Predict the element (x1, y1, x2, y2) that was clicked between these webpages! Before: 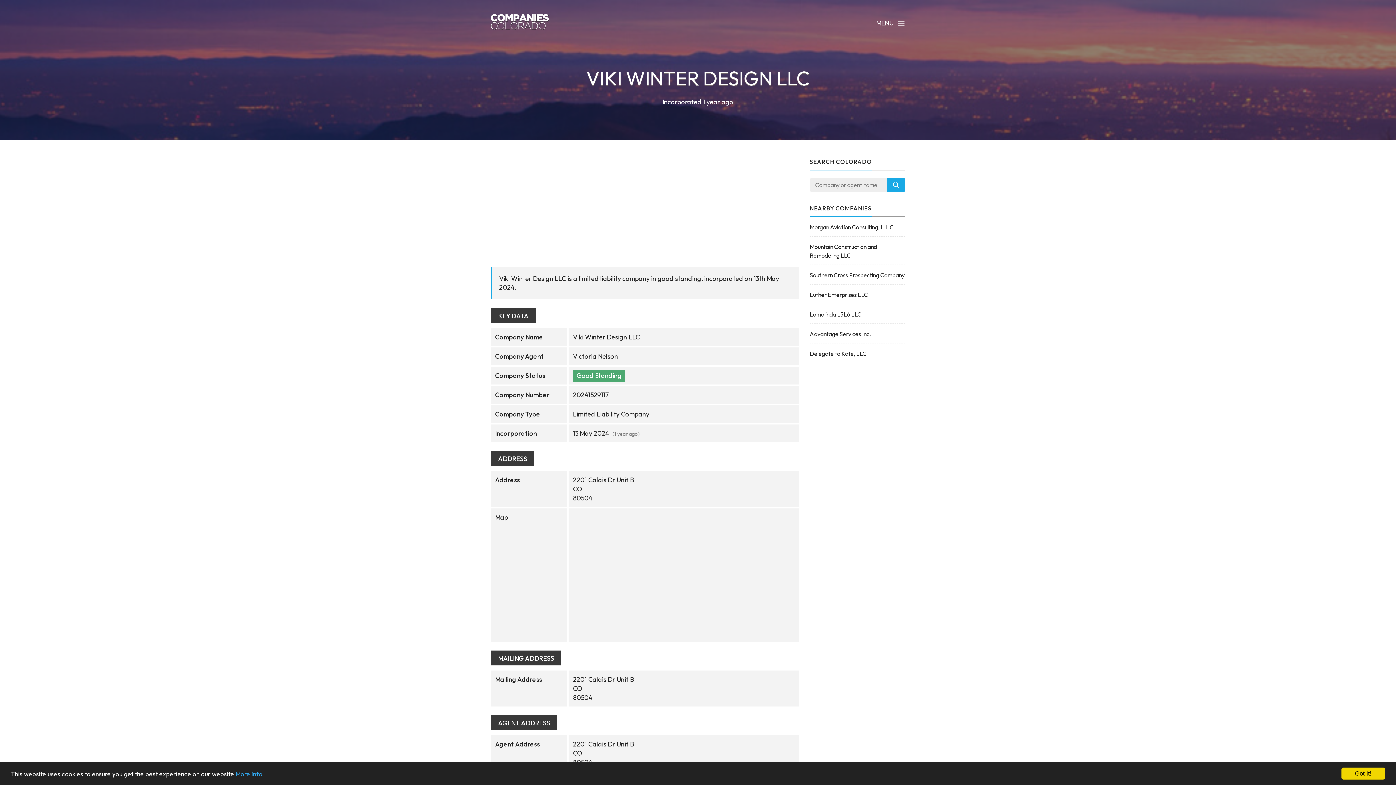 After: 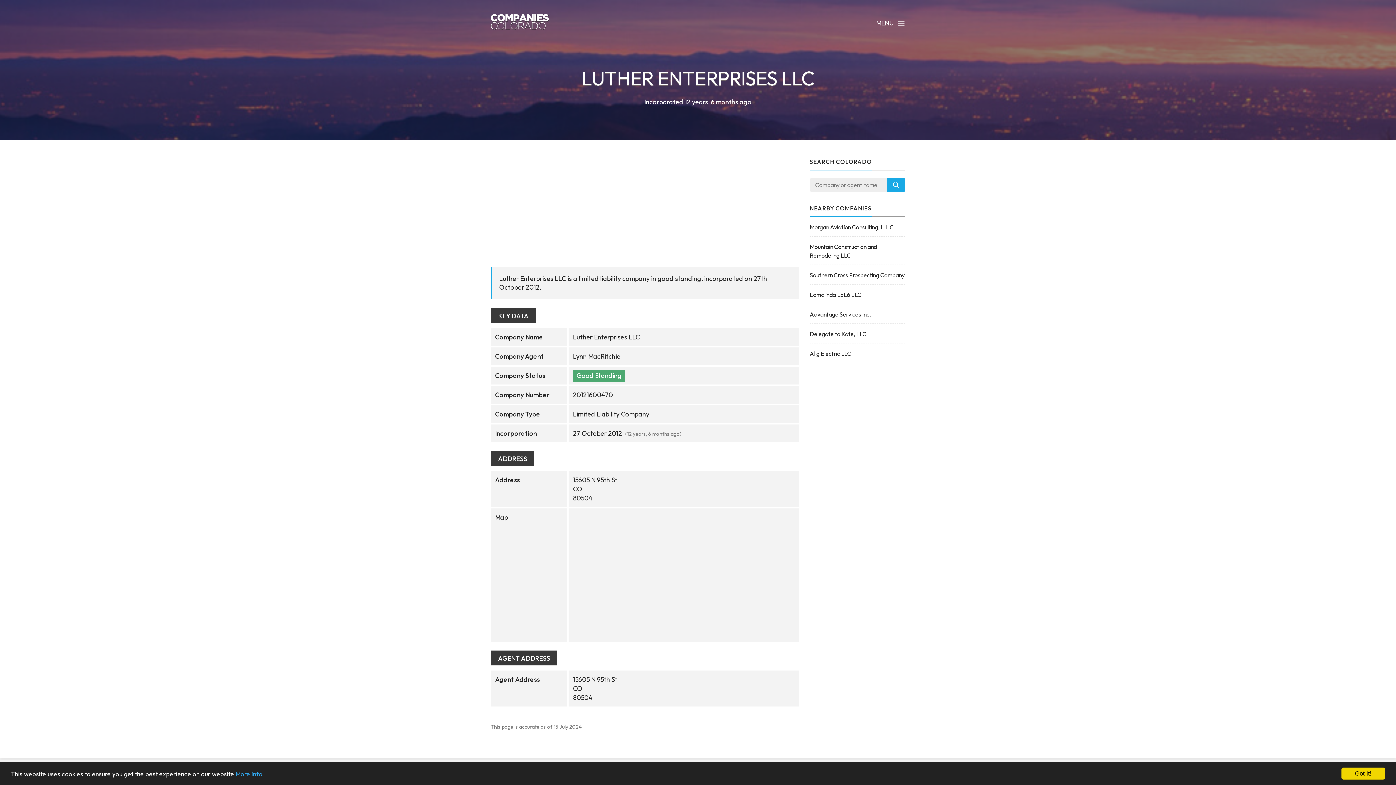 Action: label: Luther Enterprises LLC bbox: (810, 290, 905, 299)